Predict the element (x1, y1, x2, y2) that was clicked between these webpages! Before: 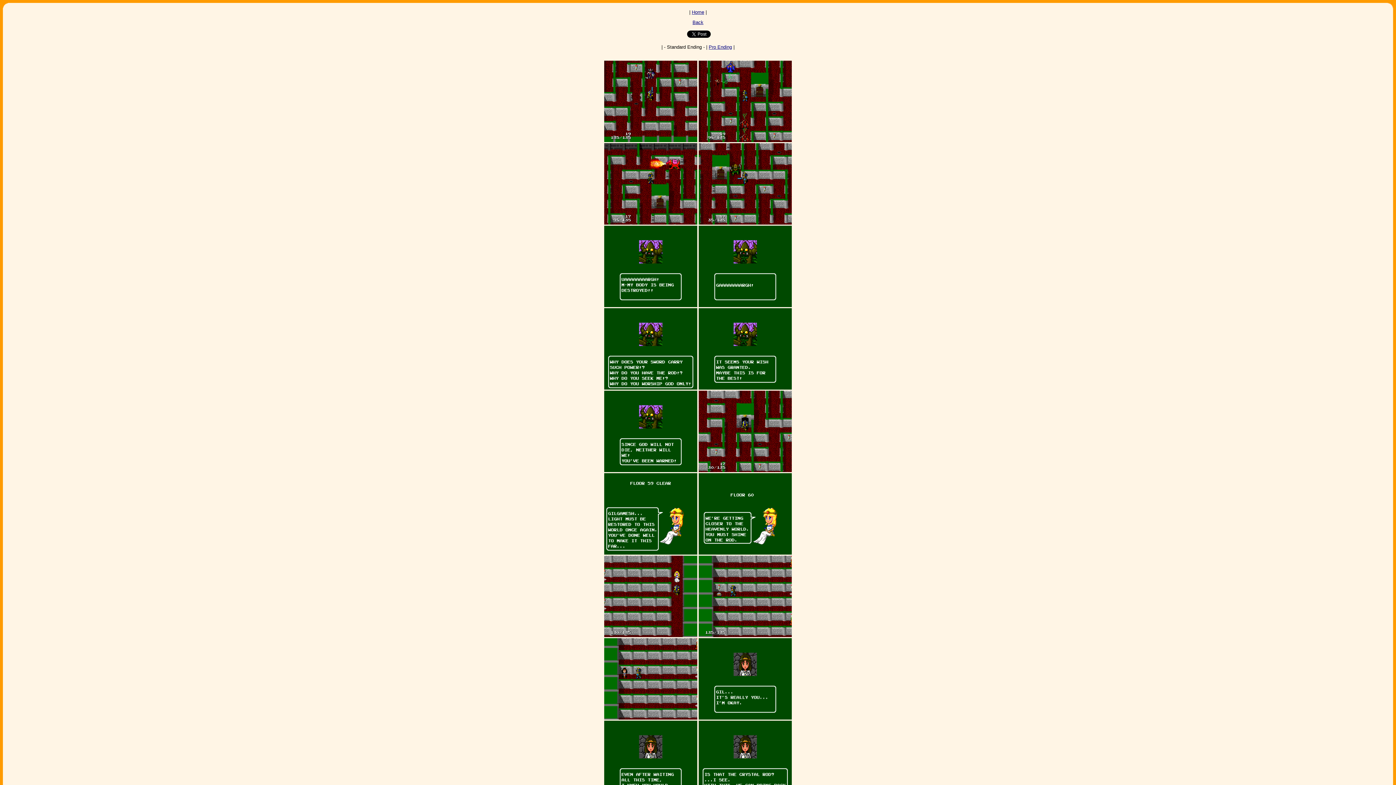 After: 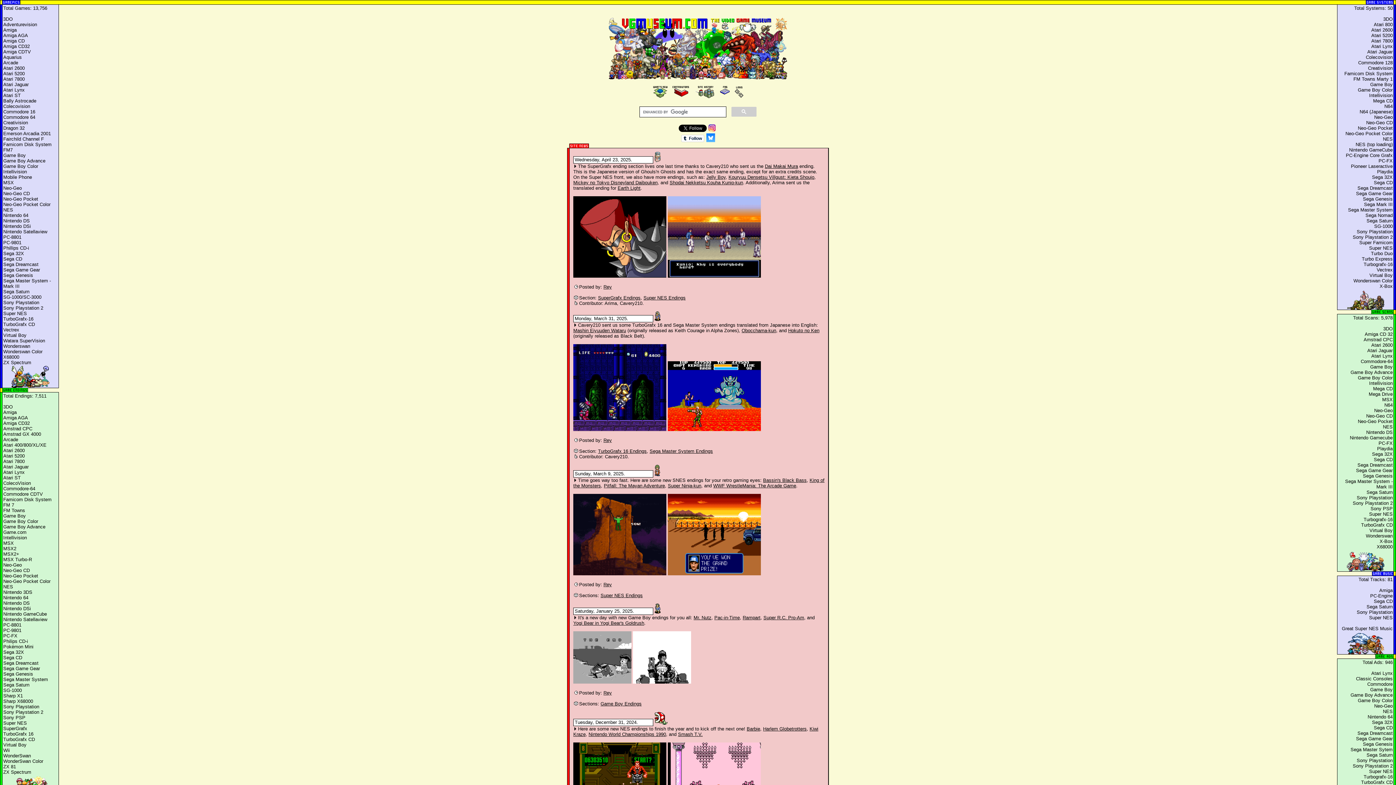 Action: label: Home bbox: (692, 9, 704, 14)